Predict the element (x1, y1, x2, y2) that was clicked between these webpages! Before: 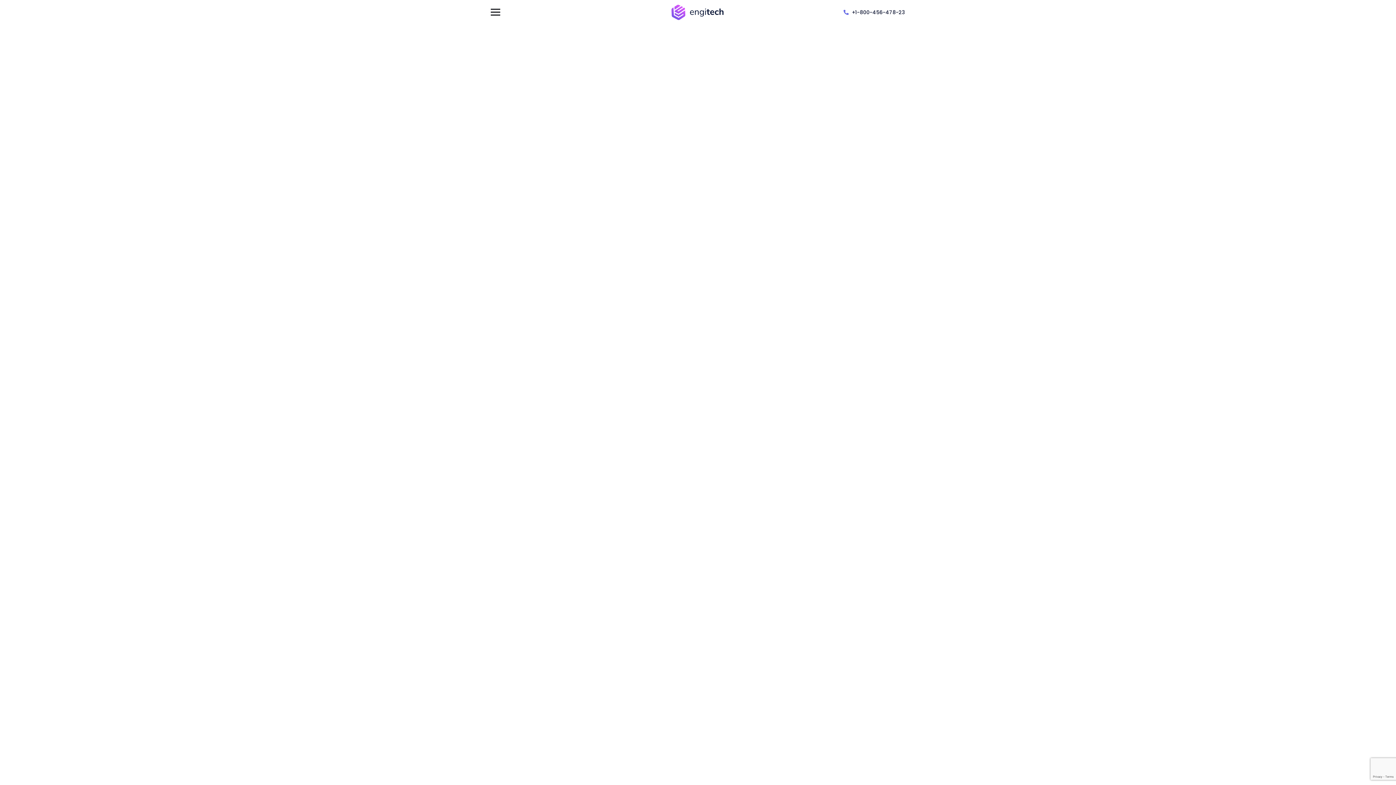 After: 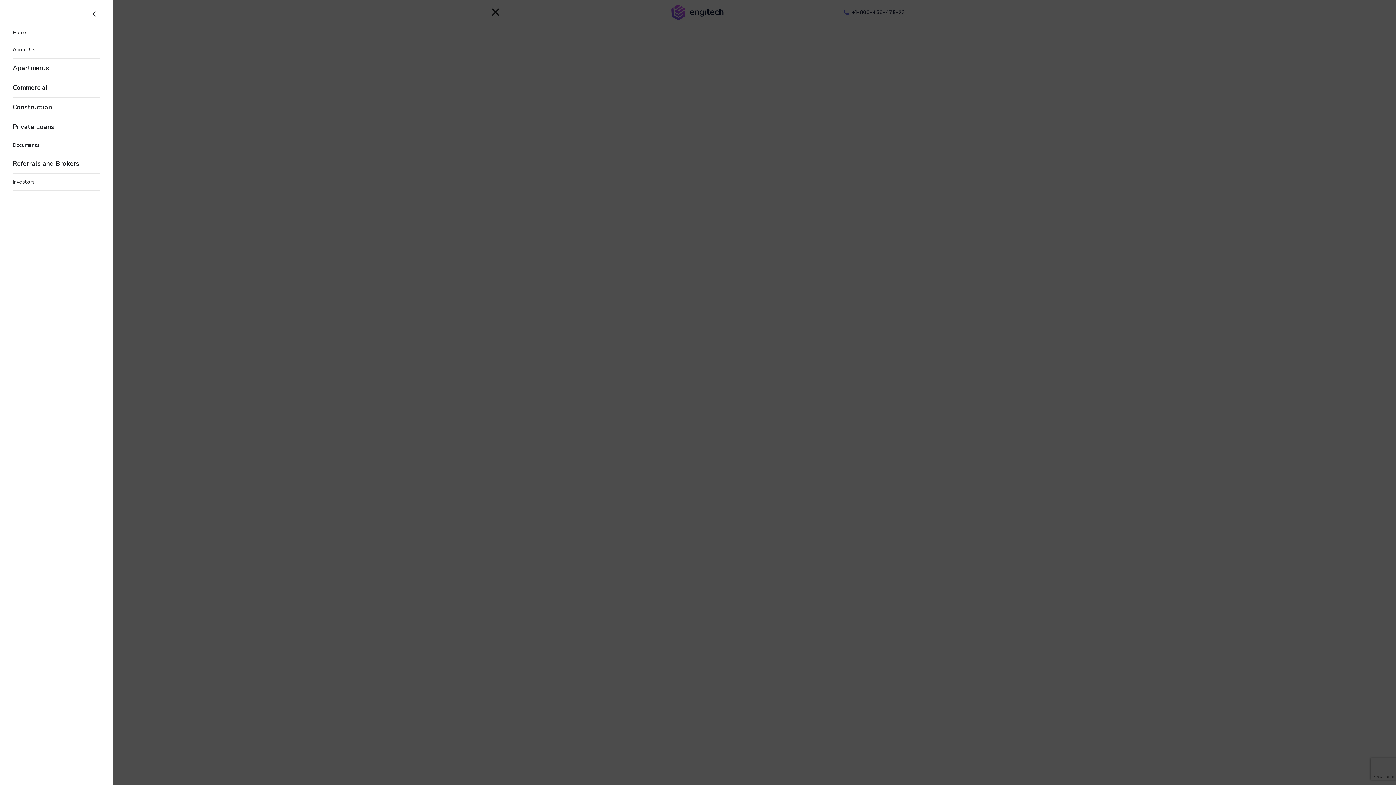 Action: bbox: (490, 11, 500, 12)